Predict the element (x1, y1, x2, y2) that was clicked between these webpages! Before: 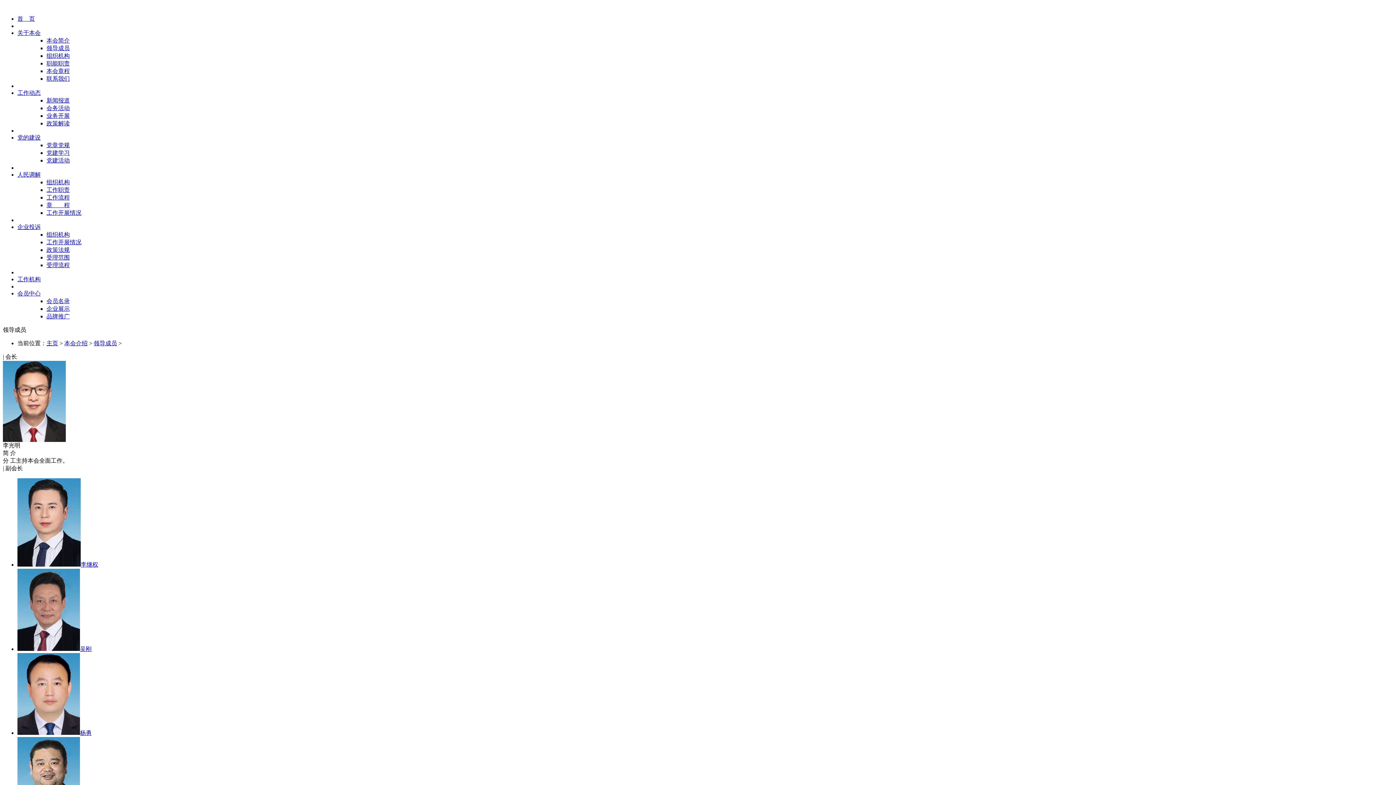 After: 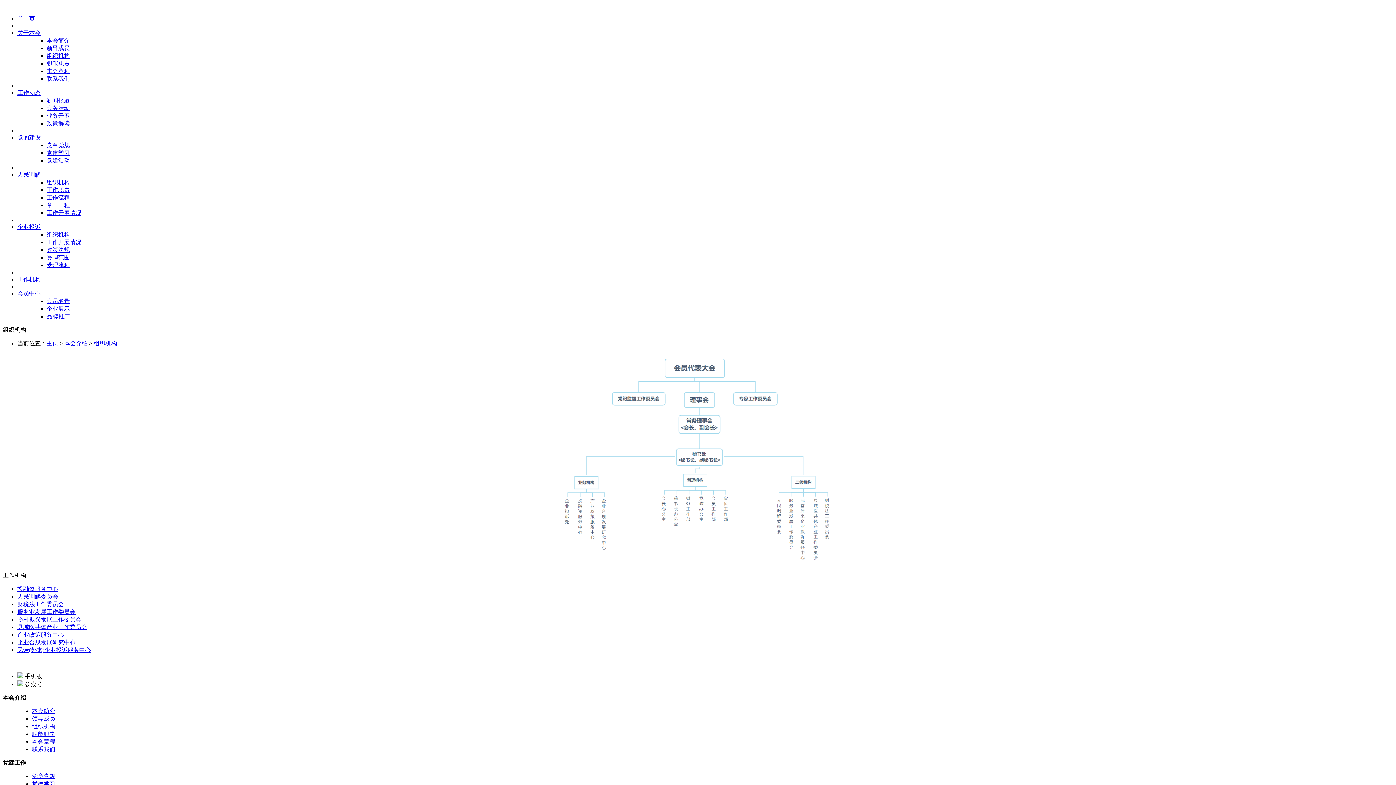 Action: label: 组织机构 bbox: (46, 52, 69, 58)